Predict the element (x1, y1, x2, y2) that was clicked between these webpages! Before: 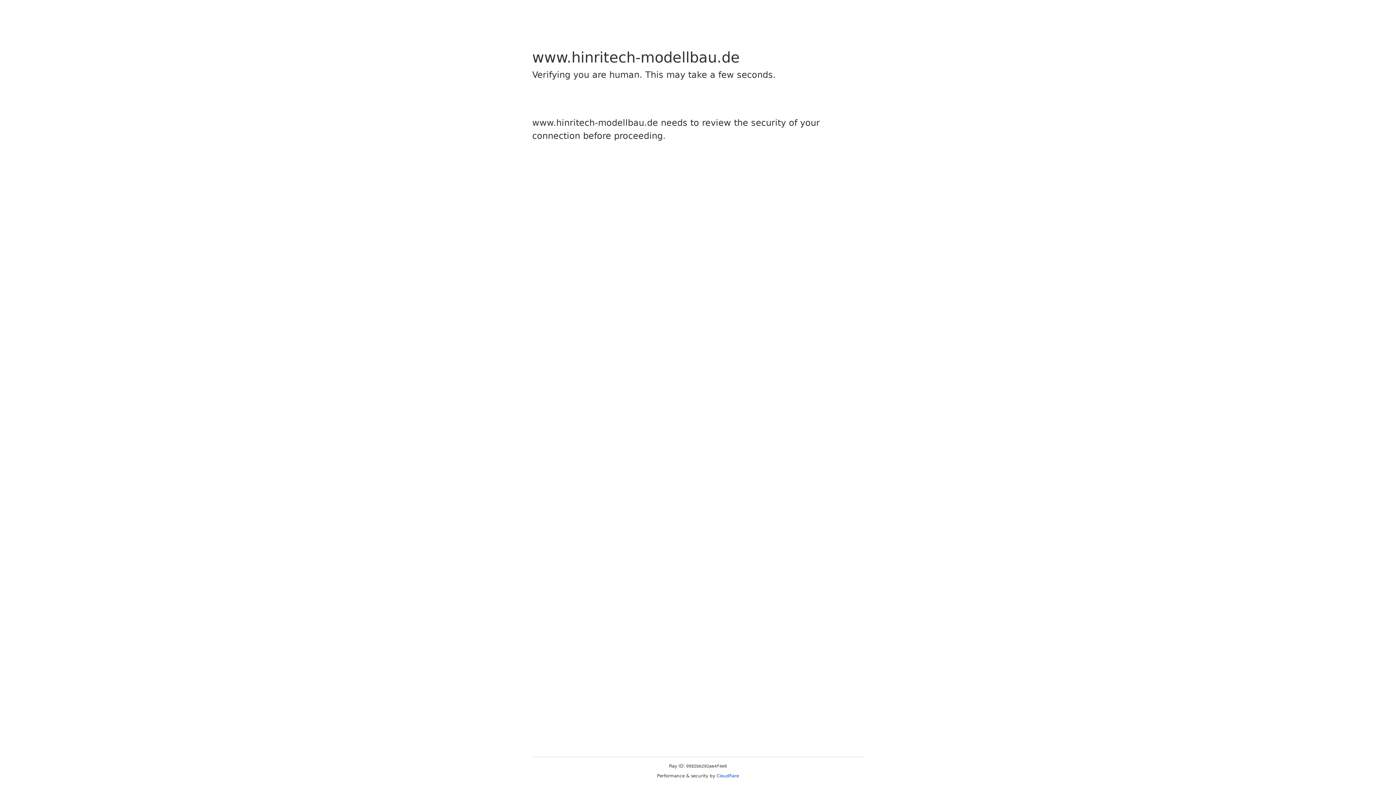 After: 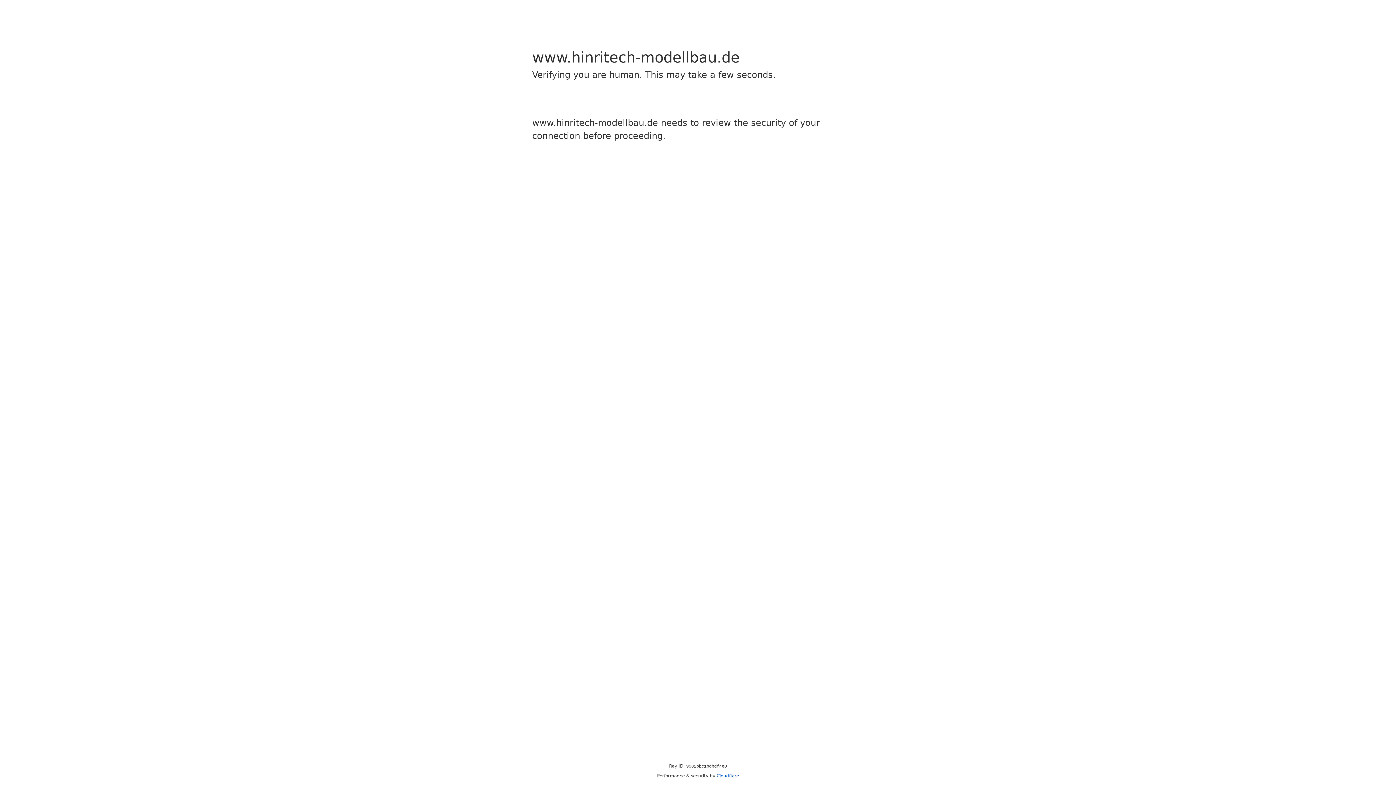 Action: bbox: (716, 773, 739, 778) label: Cloudflare